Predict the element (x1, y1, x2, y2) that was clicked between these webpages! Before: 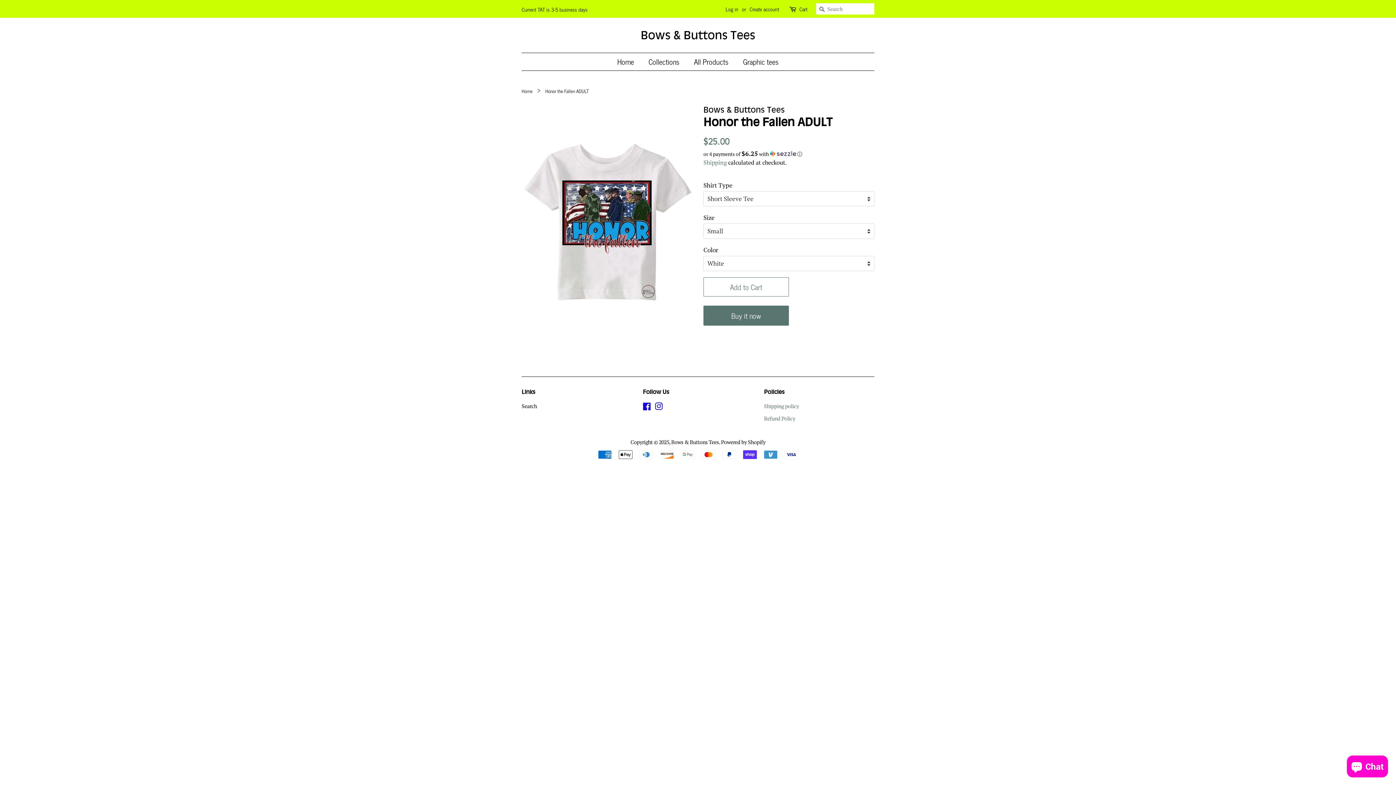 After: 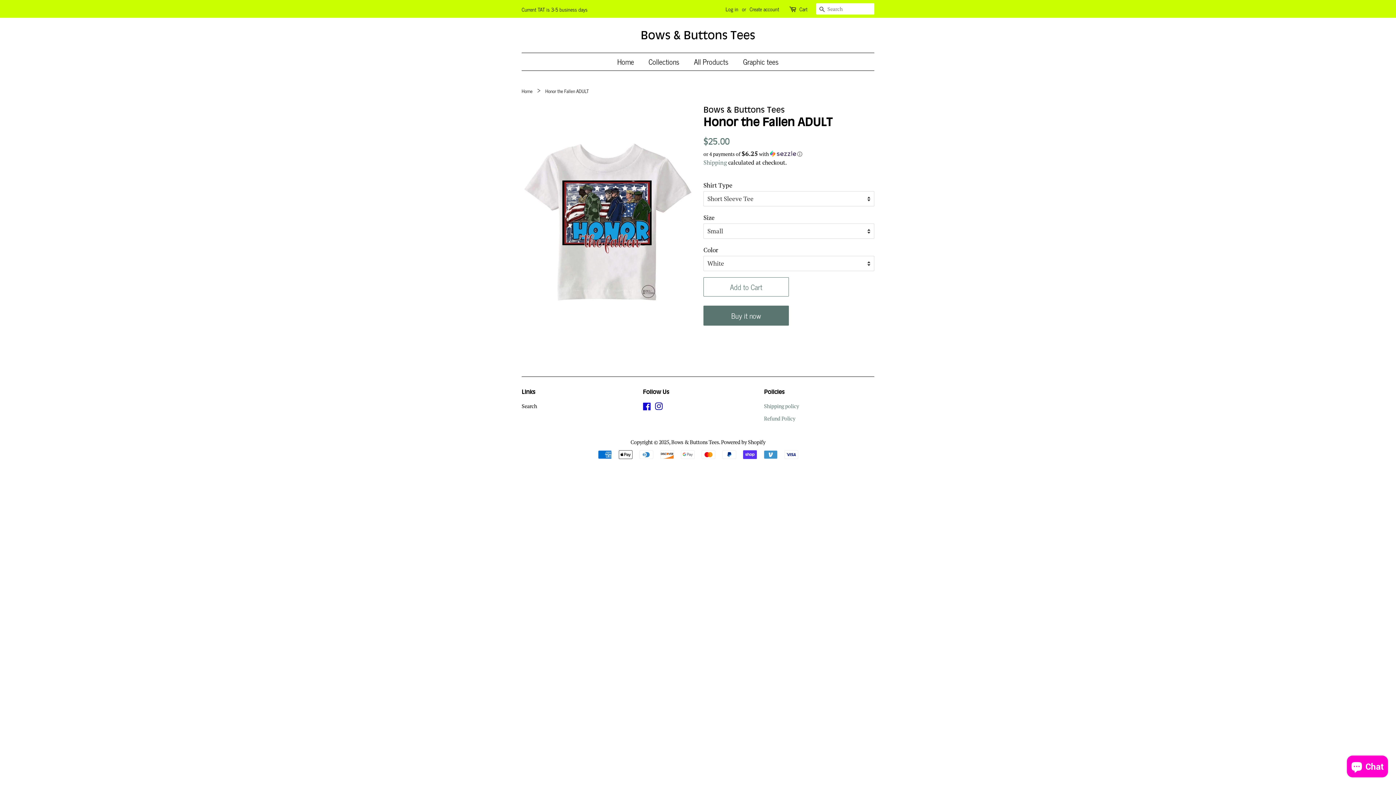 Action: bbox: (655, 404, 663, 411) label: Instagram